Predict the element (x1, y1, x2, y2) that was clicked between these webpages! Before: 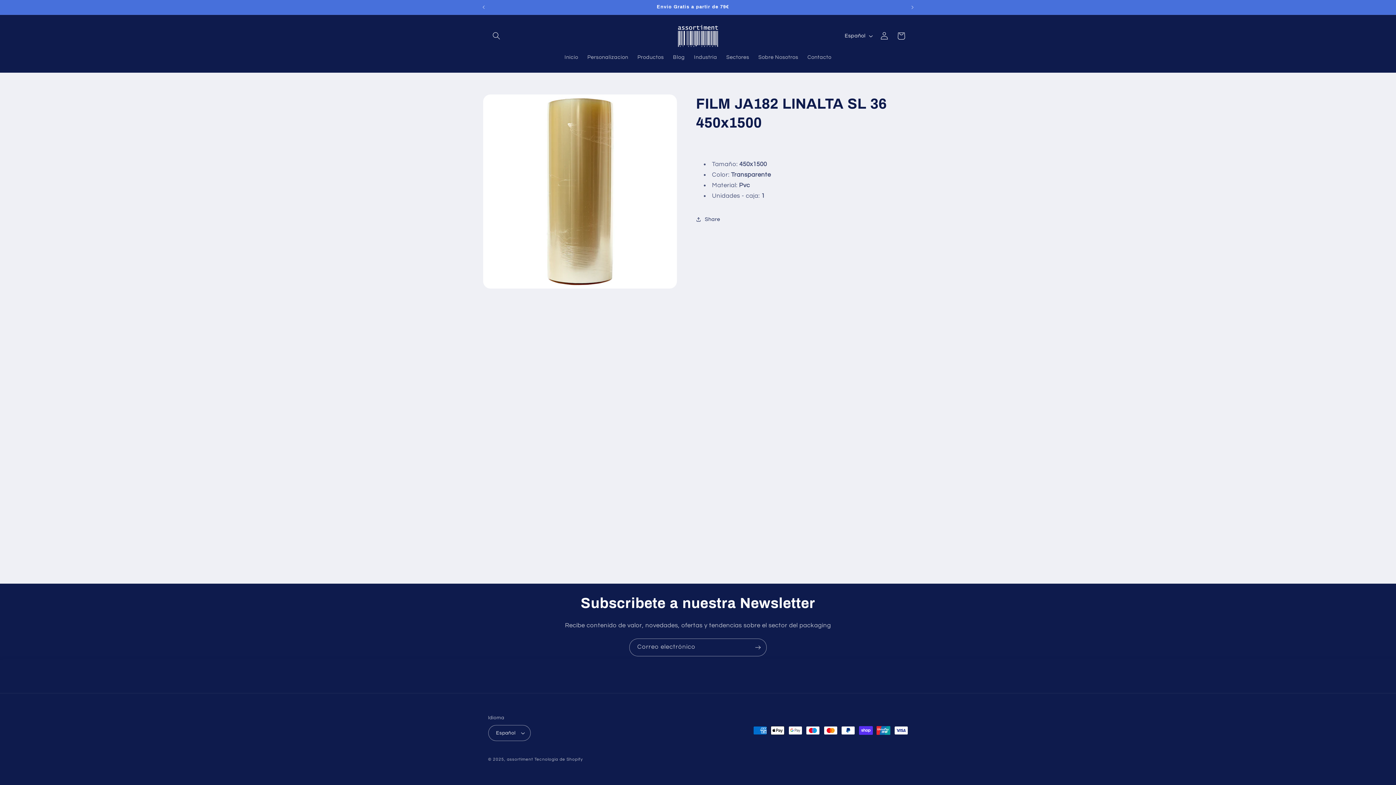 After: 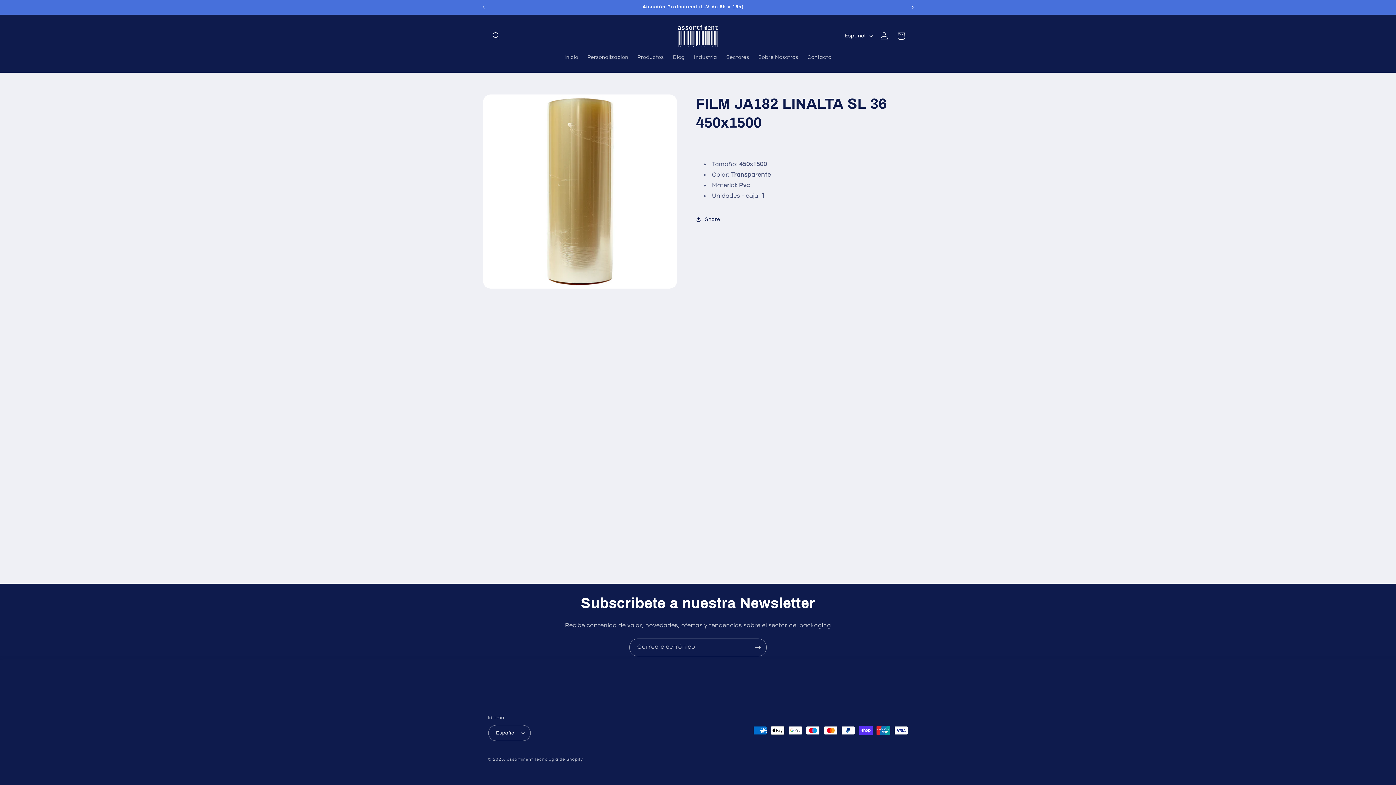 Action: bbox: (904, 0, 920, 14) label: Anuncio siguiente